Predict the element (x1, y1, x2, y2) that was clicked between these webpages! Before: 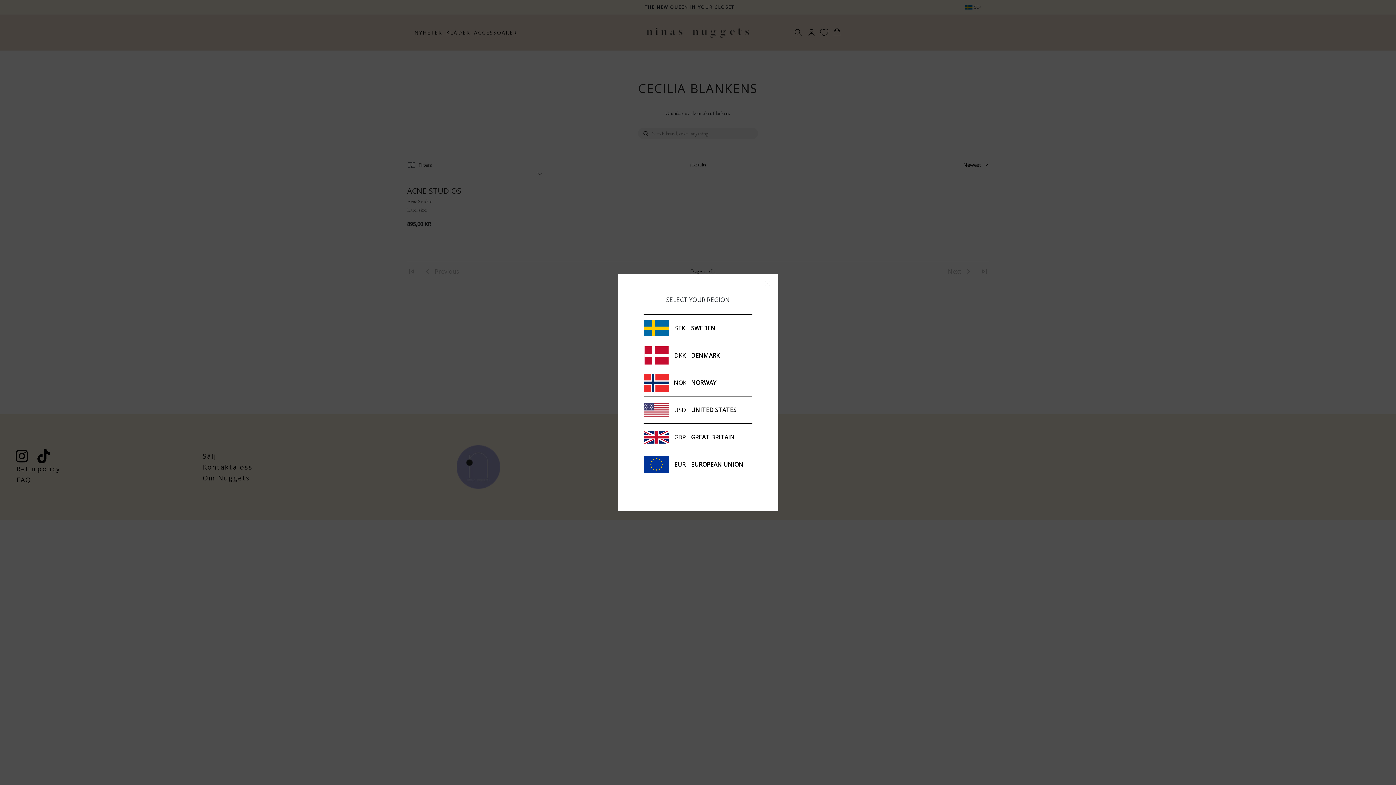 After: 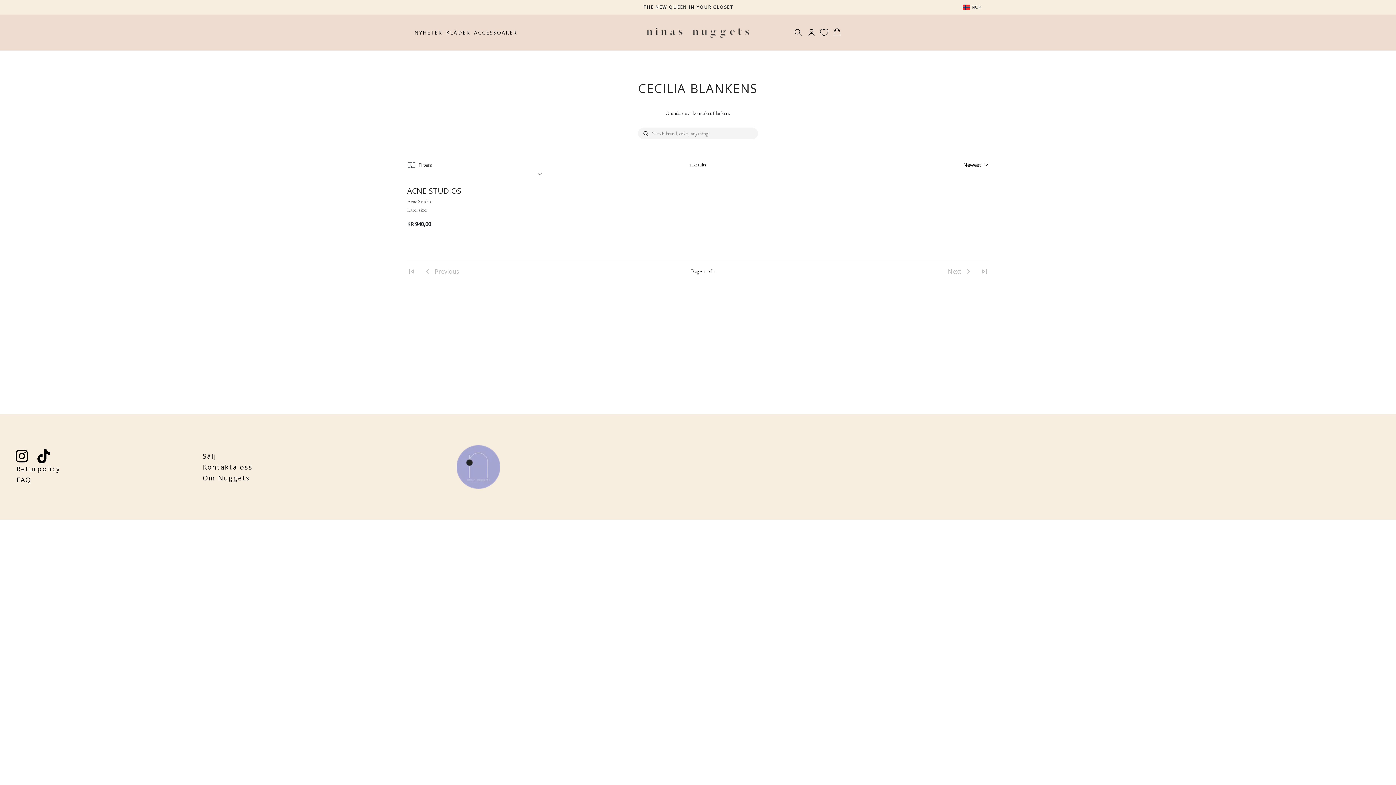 Action: label: NOK
NORWAY bbox: (643, 605, 752, 633)